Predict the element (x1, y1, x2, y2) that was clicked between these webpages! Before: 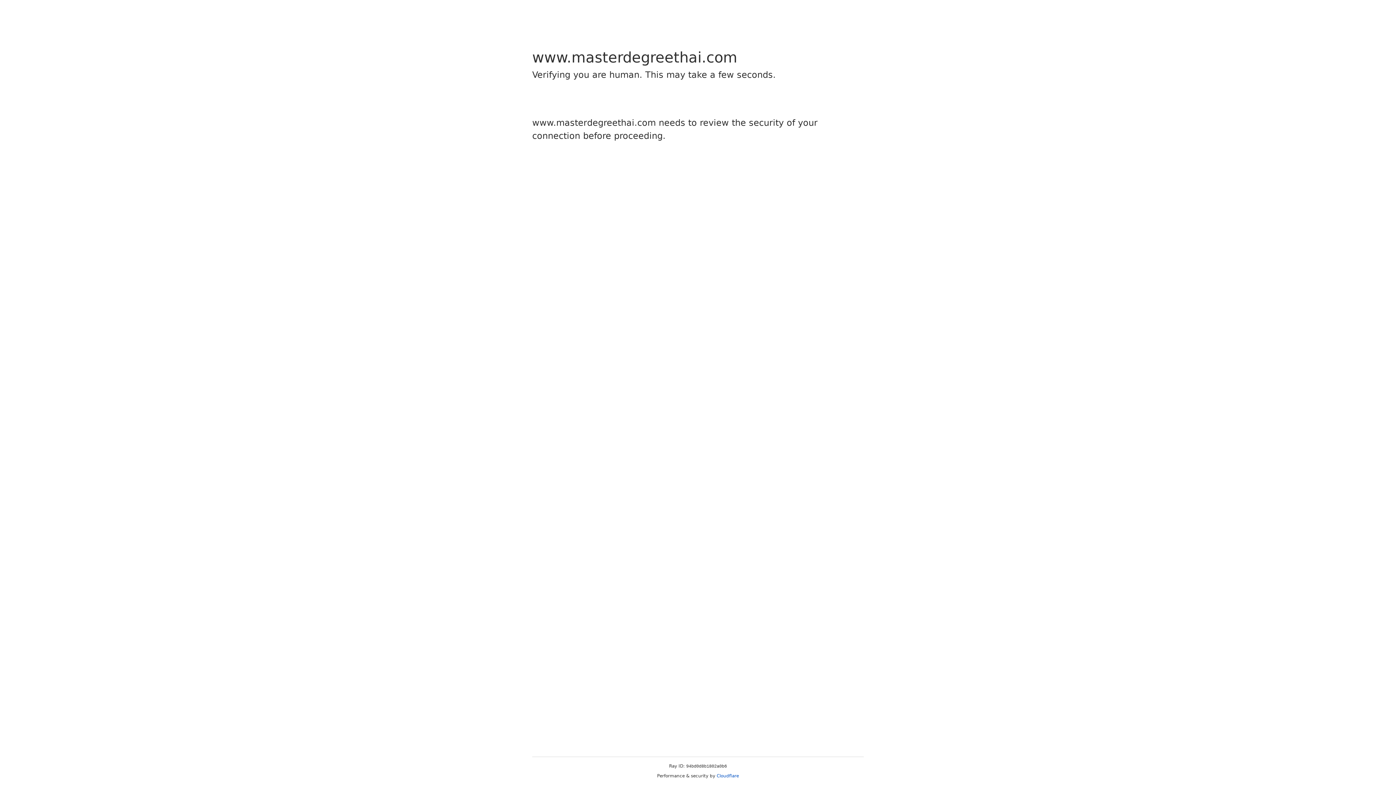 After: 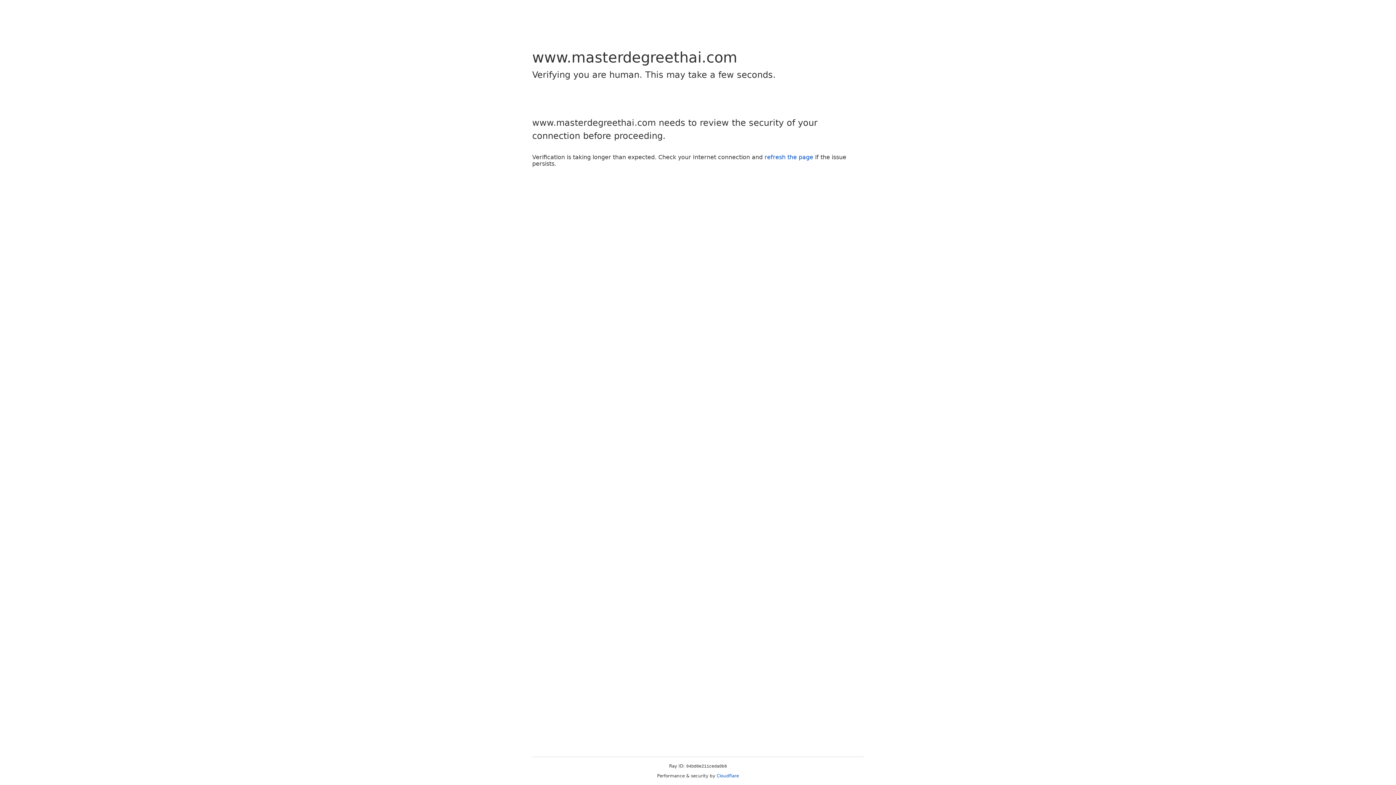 Action: bbox: (716, 773, 739, 778) label: Cloudflare